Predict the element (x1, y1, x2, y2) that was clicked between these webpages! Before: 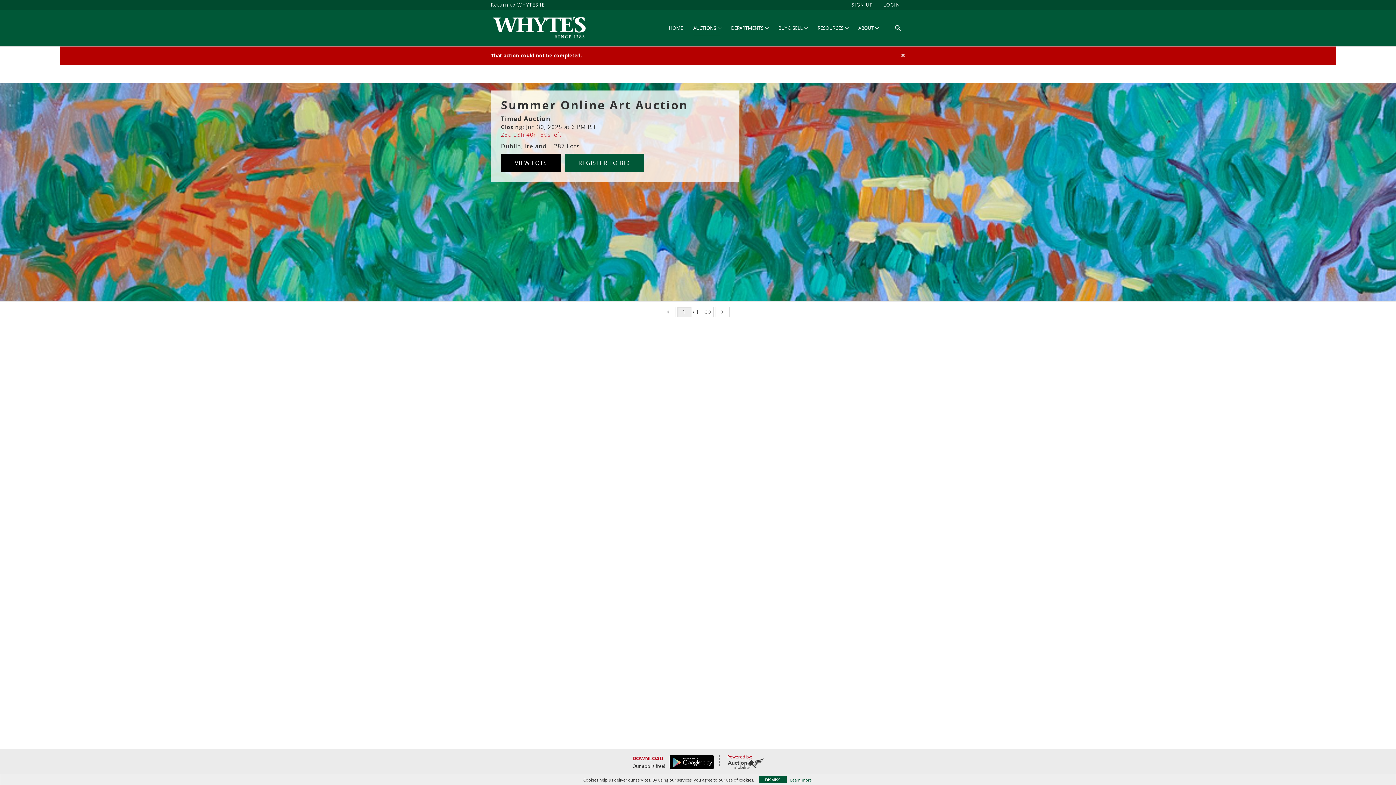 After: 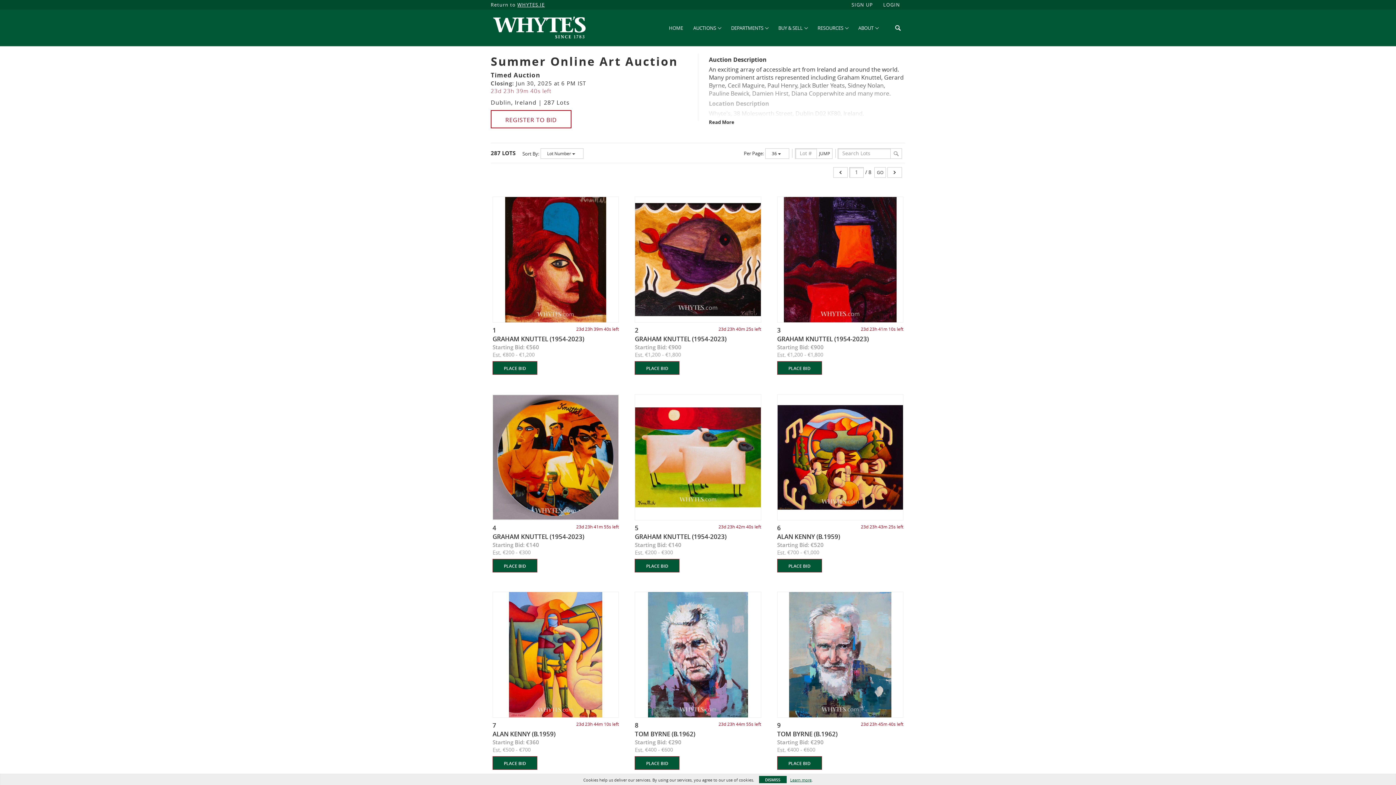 Action: bbox: (501, 153, 561, 172) label: VIEW LOTS